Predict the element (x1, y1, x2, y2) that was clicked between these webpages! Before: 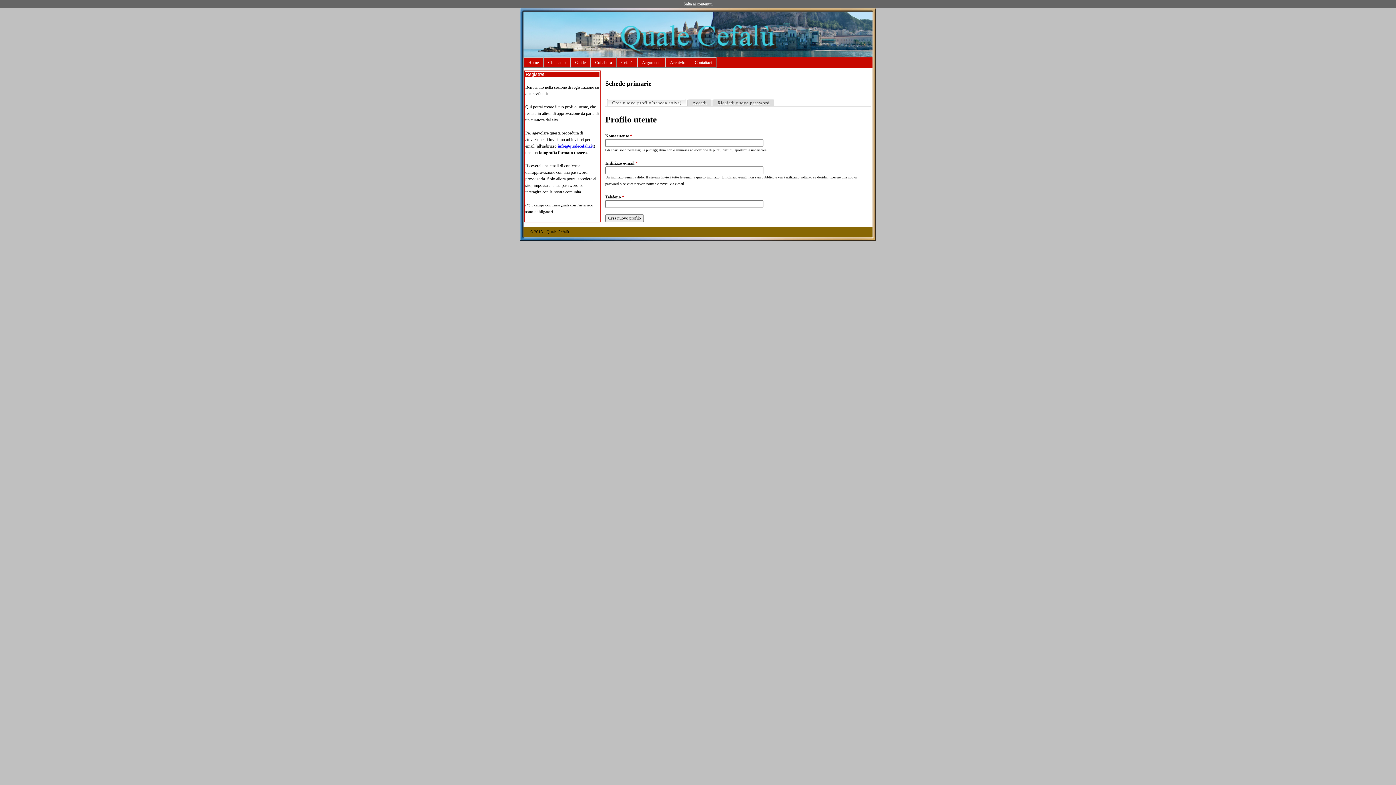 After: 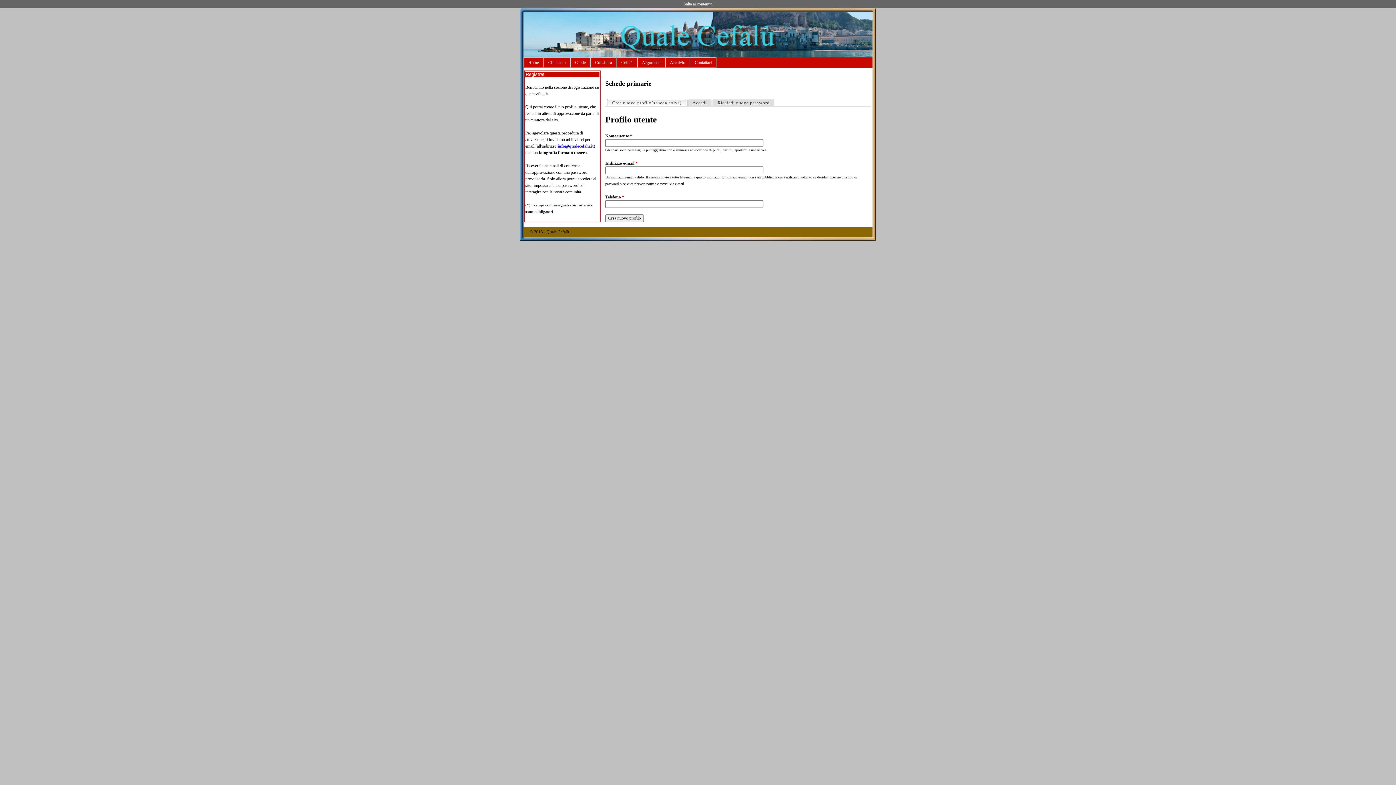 Action: bbox: (0, 0, 1396, 8) label: Salta ai contenuti